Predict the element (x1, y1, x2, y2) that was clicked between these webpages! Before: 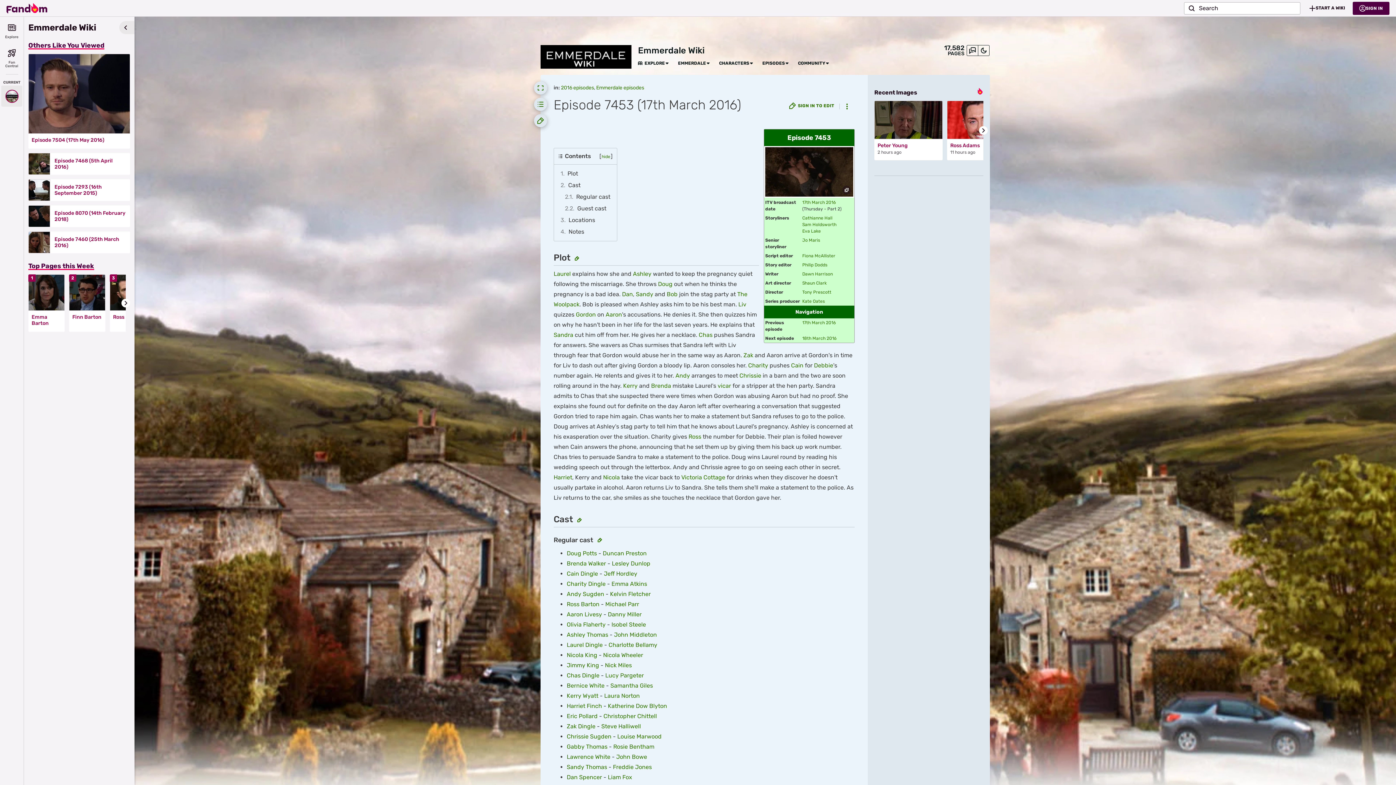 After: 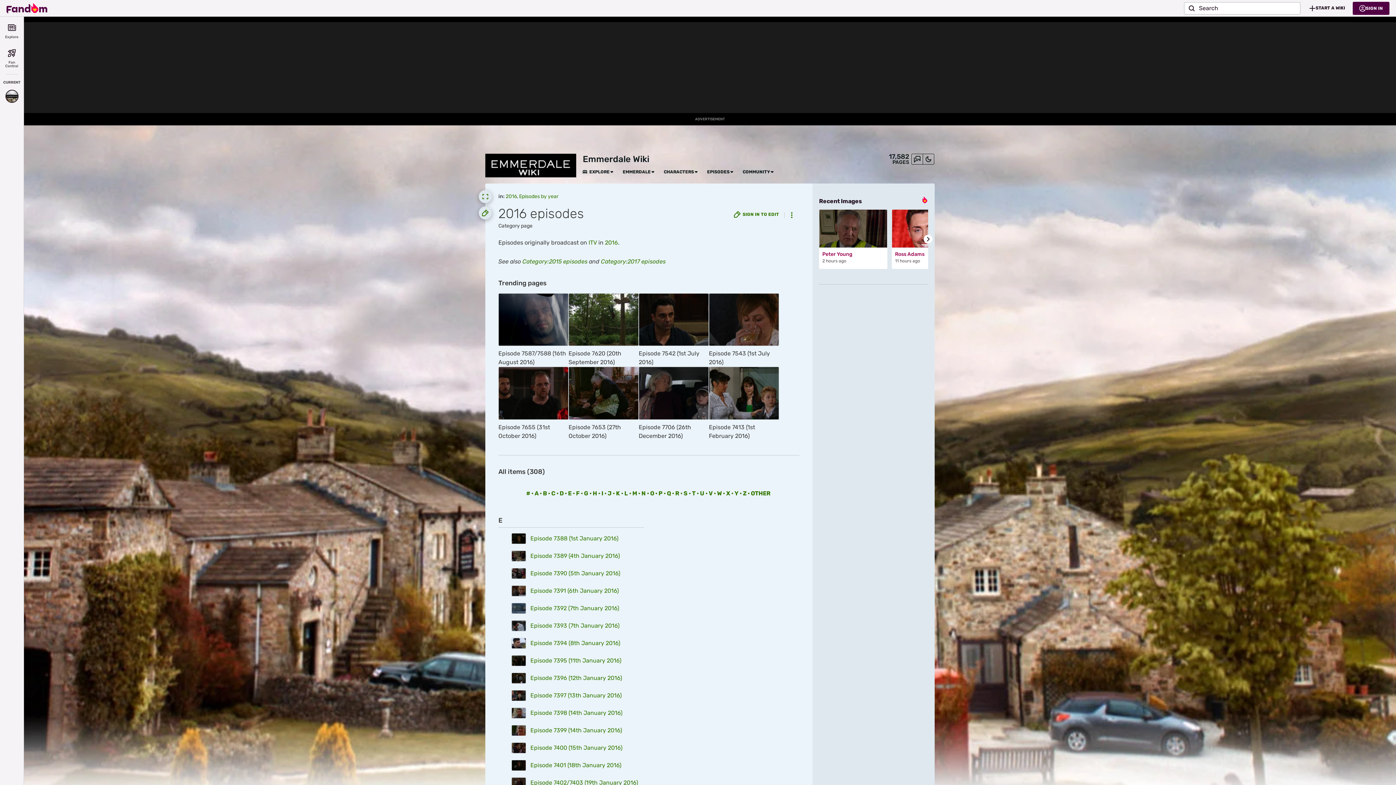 Action: label: 2016 episodes bbox: (561, 84, 594, 90)